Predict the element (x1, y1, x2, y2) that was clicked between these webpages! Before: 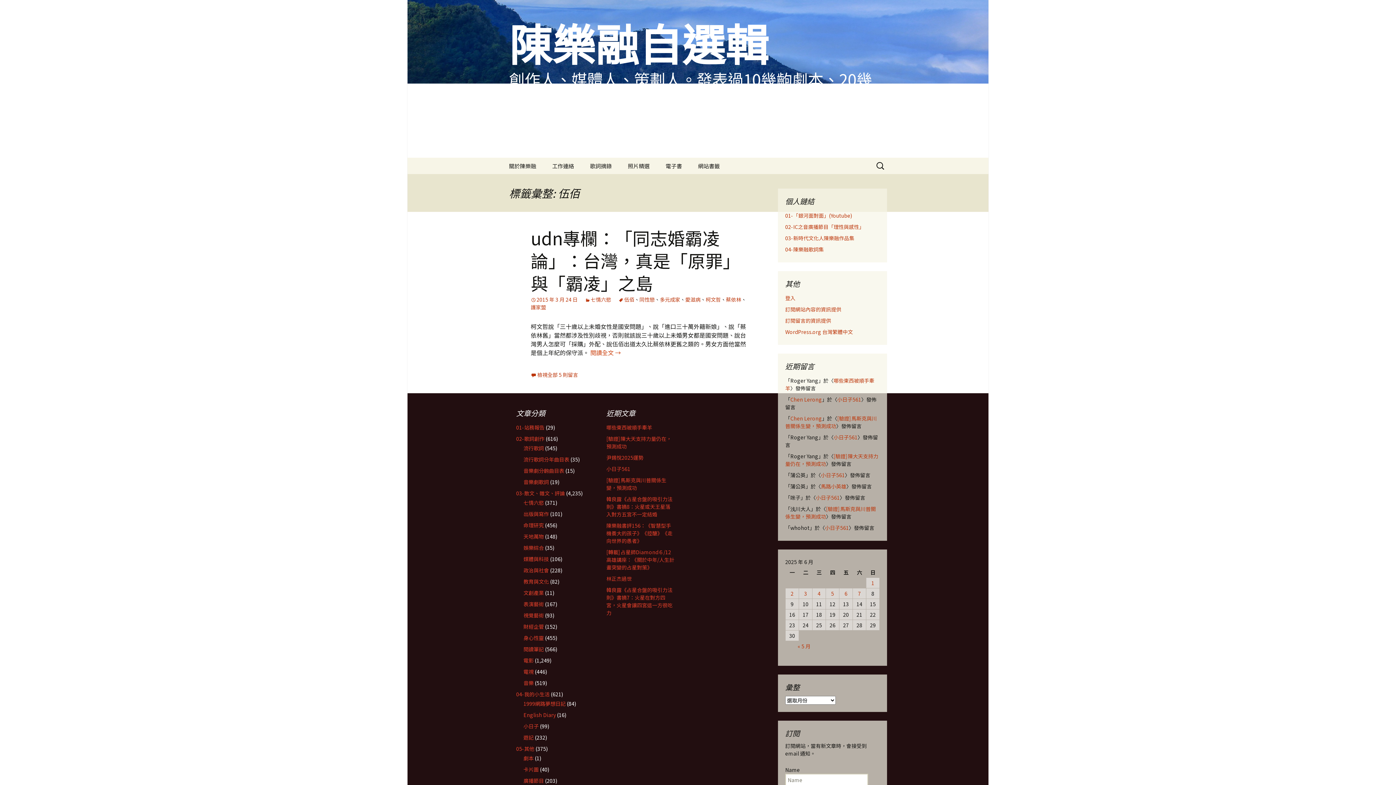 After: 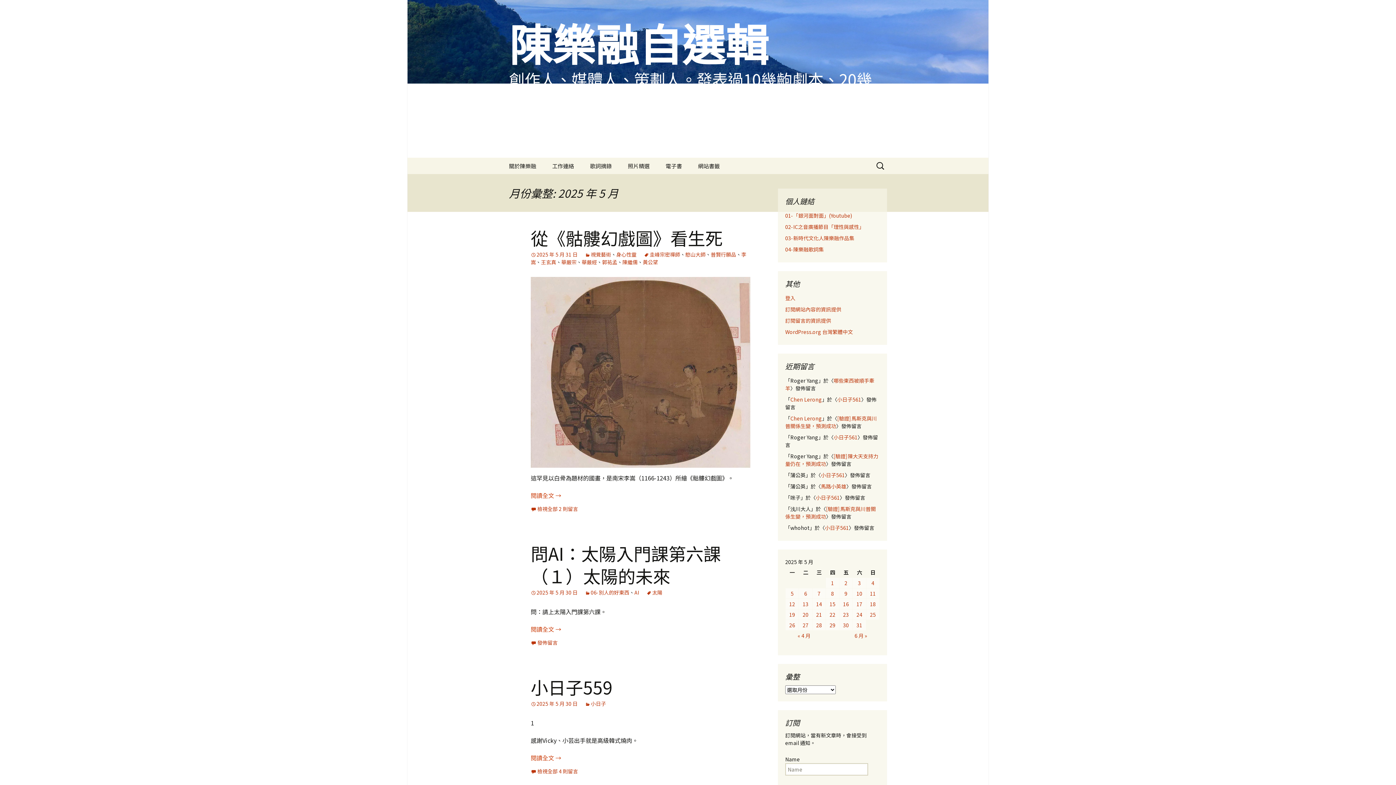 Action: label: « 5 月 bbox: (785, 641, 823, 651)